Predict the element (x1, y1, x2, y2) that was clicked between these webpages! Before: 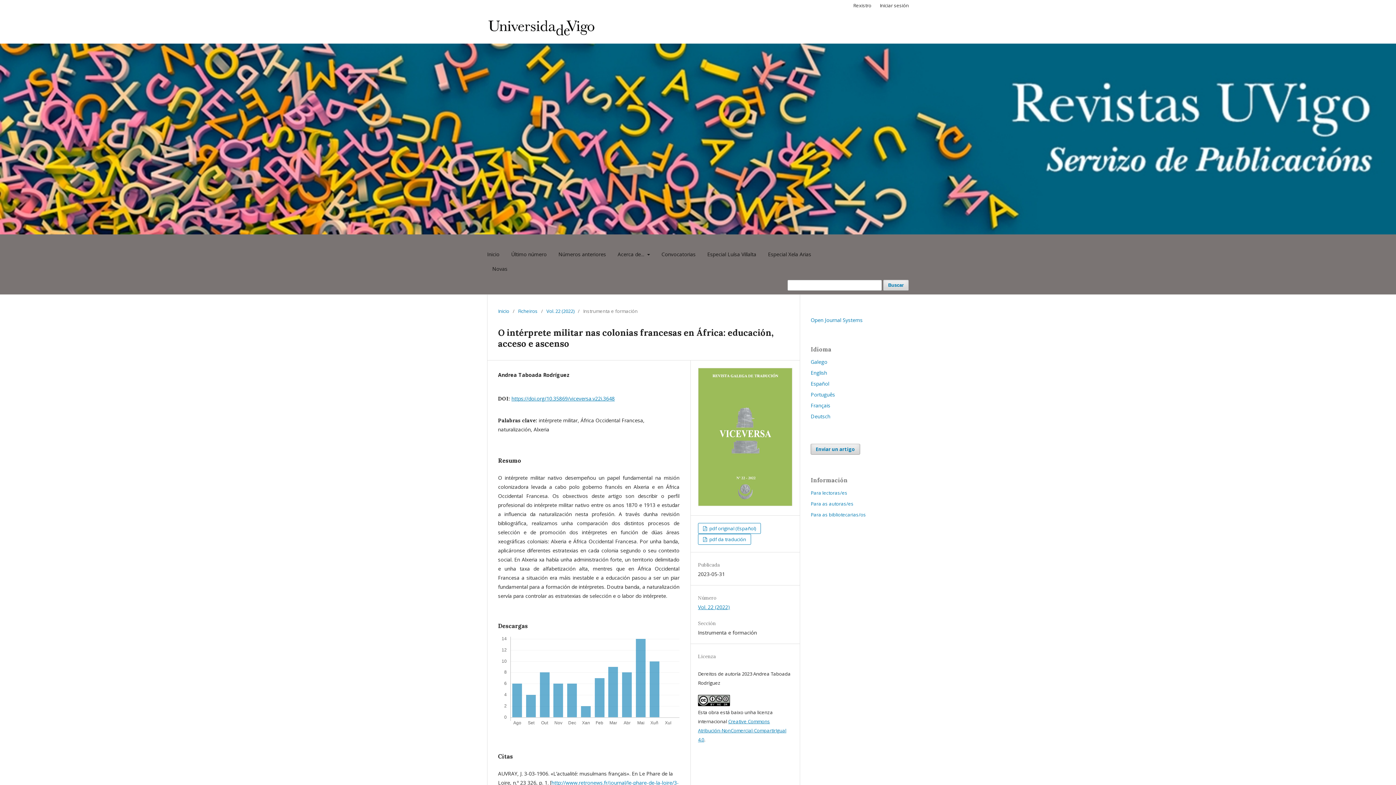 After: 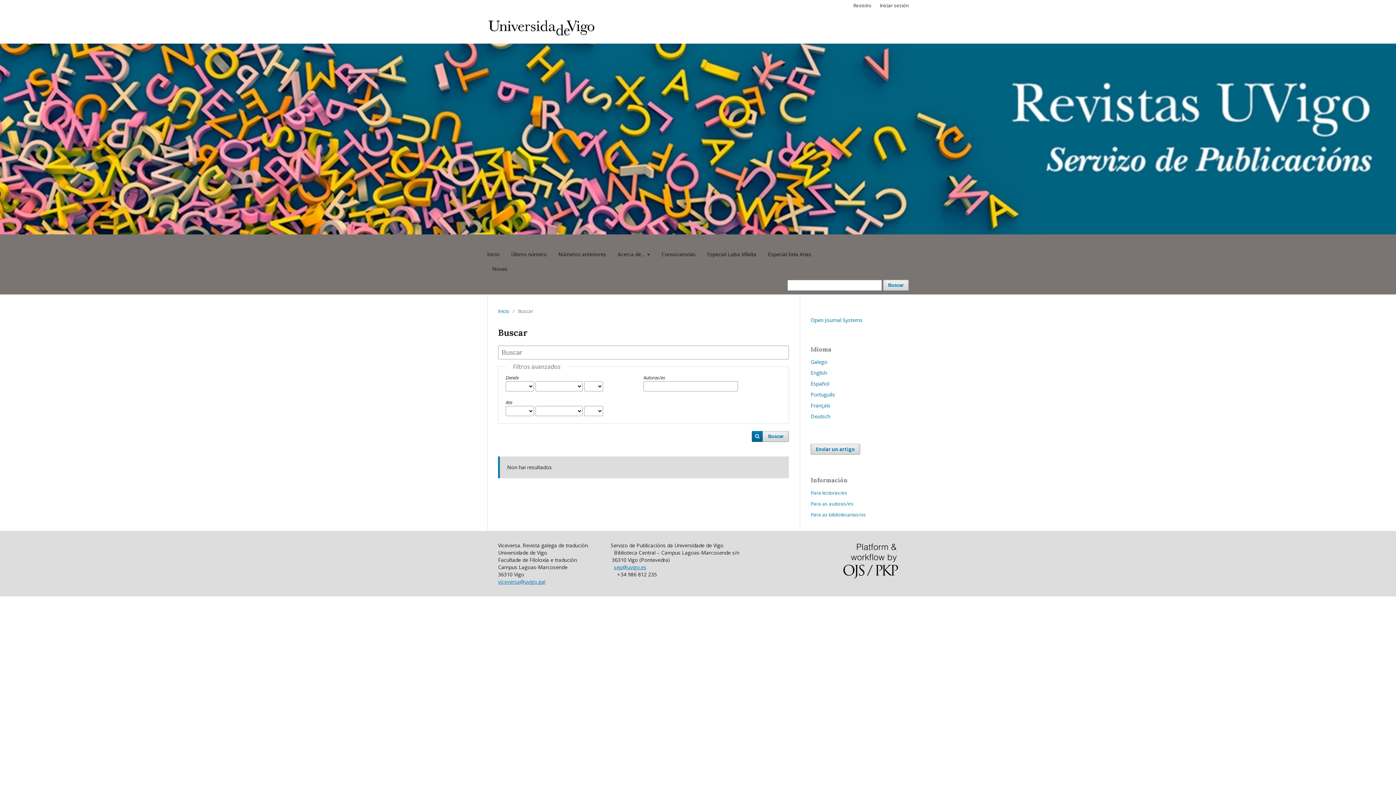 Action: label: Buscar bbox: (883, 279, 909, 290)